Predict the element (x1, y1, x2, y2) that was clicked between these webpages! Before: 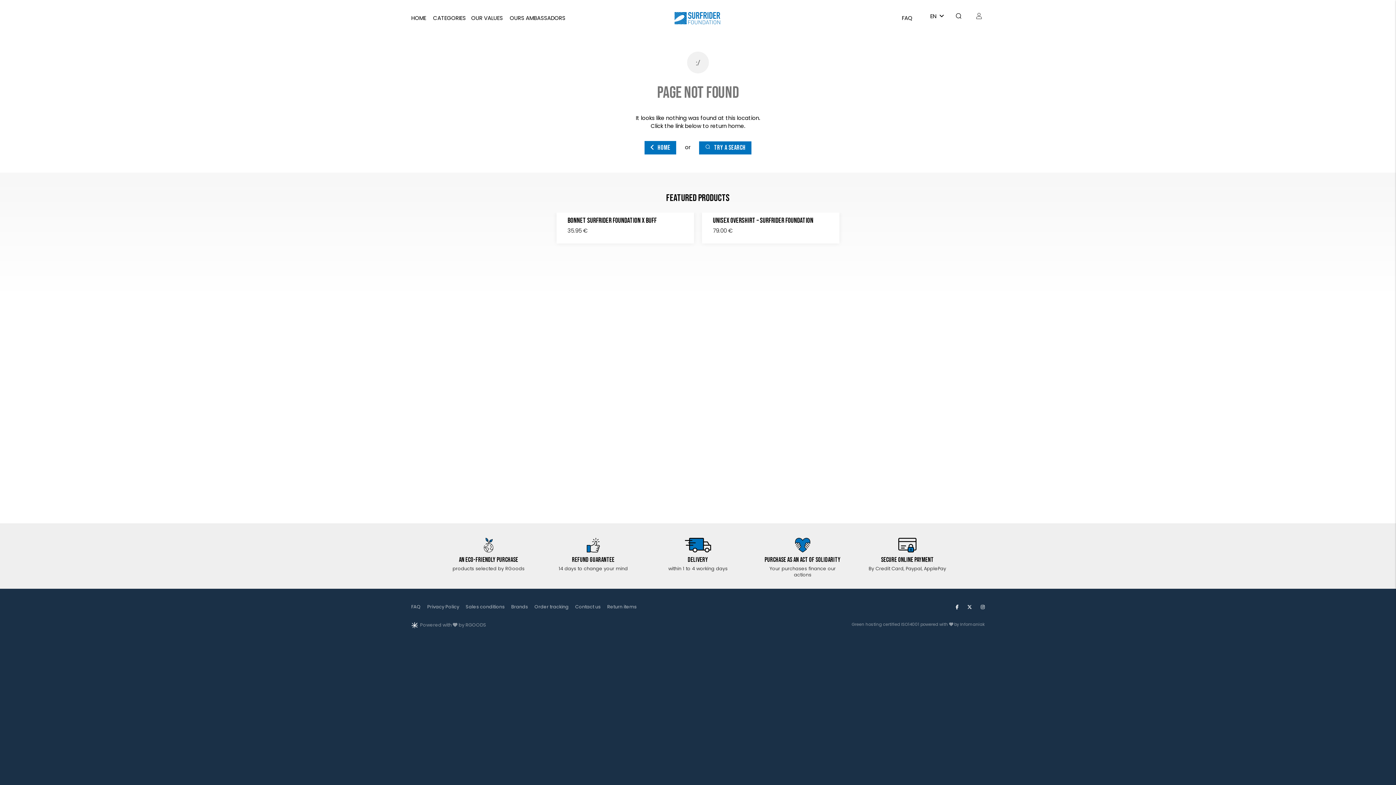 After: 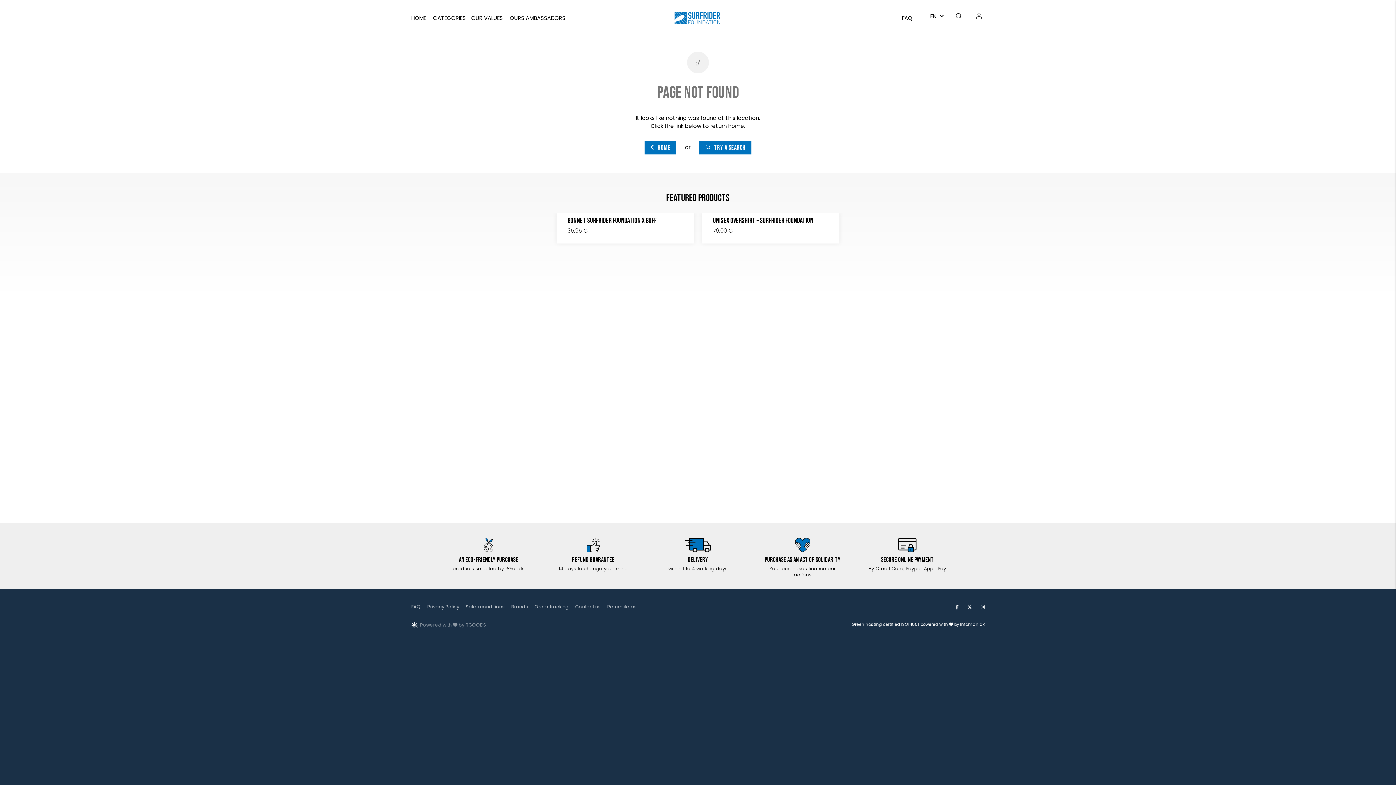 Action: label: Green hosting certified ISO14001 powered with  by Infomaniak bbox: (851, 621, 985, 627)